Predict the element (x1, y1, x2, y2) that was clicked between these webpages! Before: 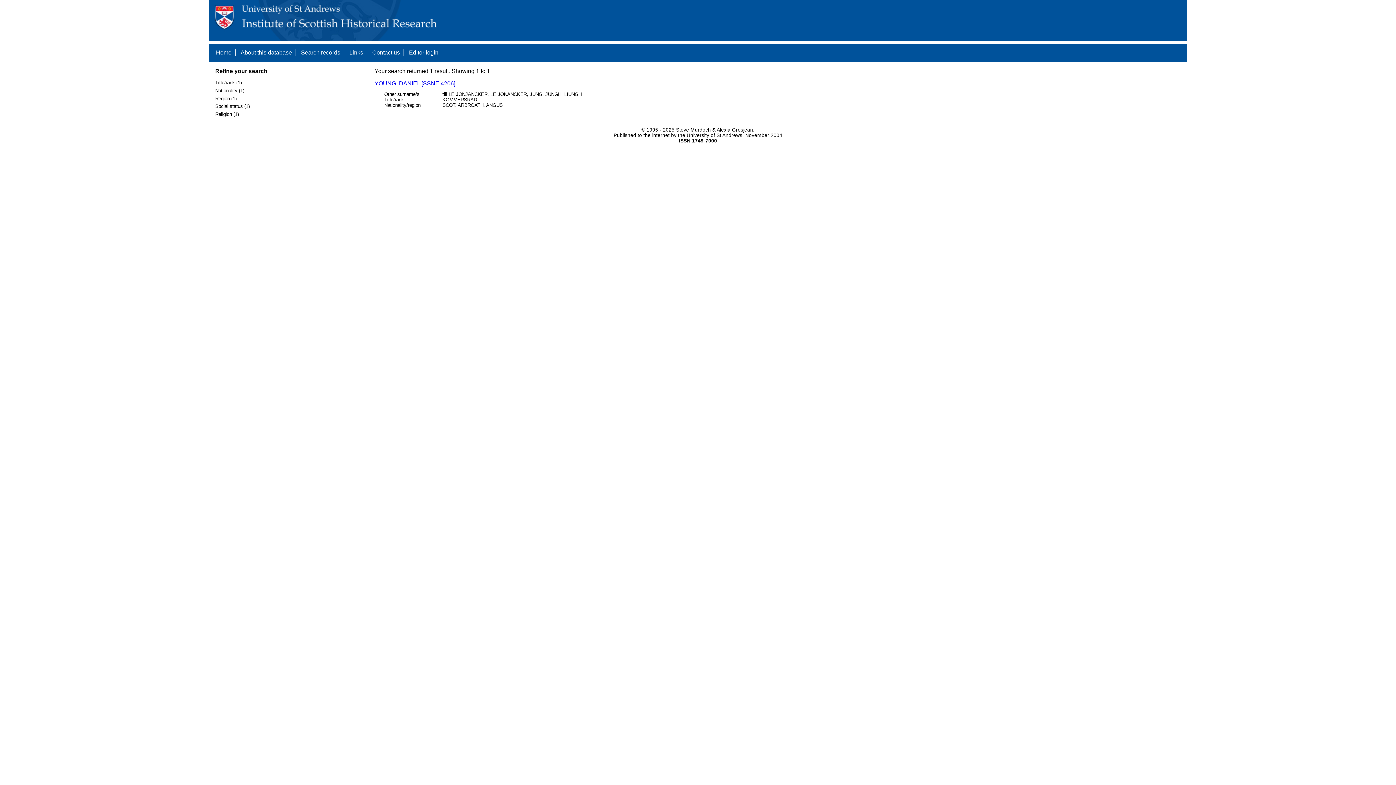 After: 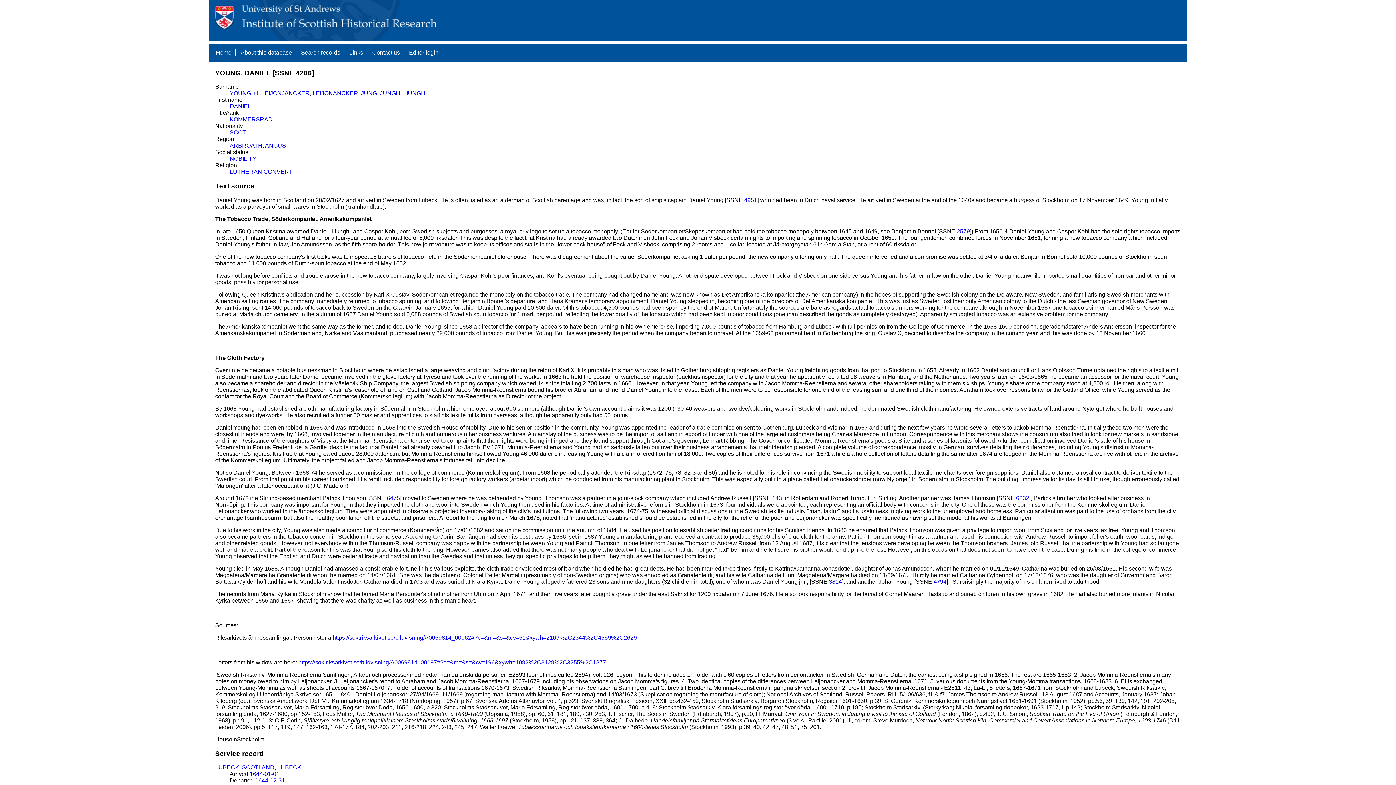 Action: bbox: (374, 80, 455, 86) label: YOUNG, DANIEL [SSNE 4206]